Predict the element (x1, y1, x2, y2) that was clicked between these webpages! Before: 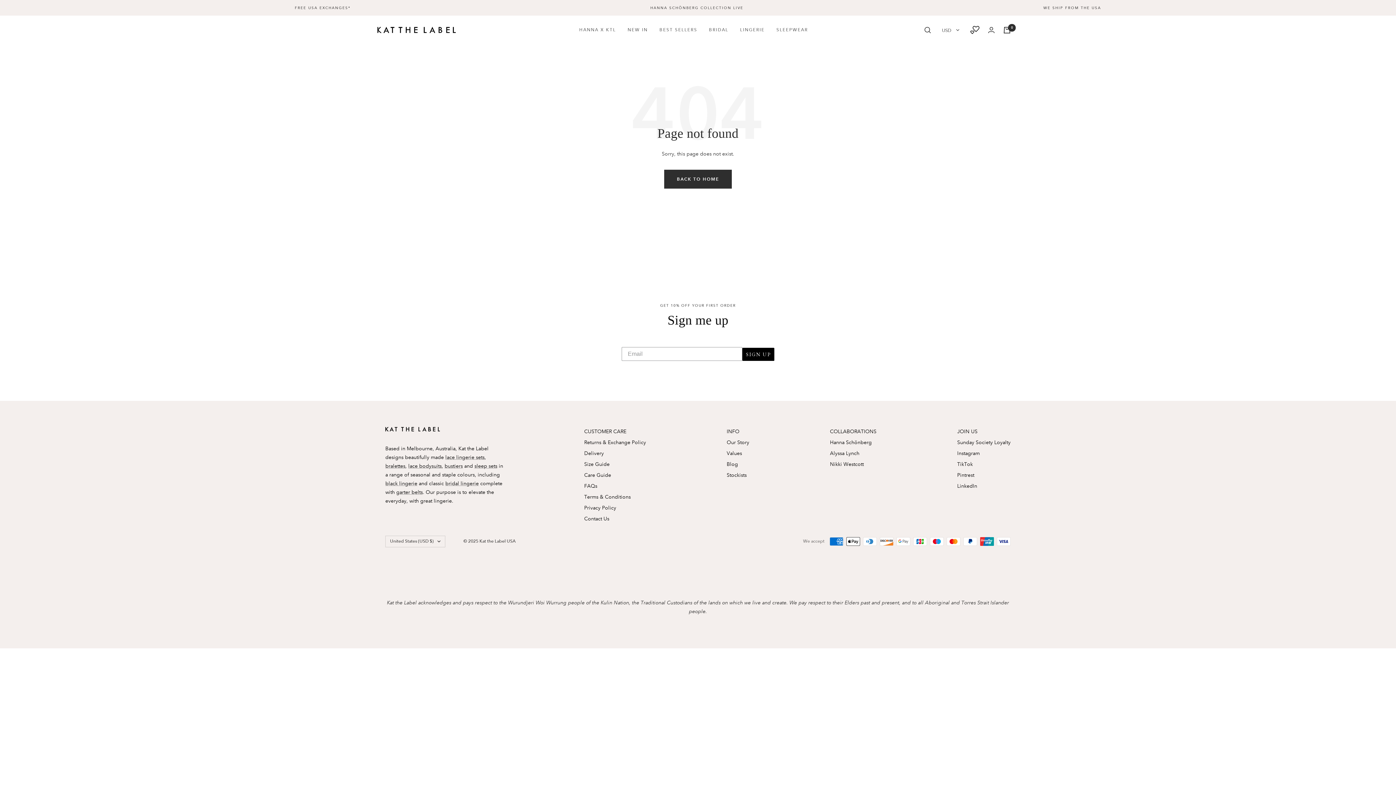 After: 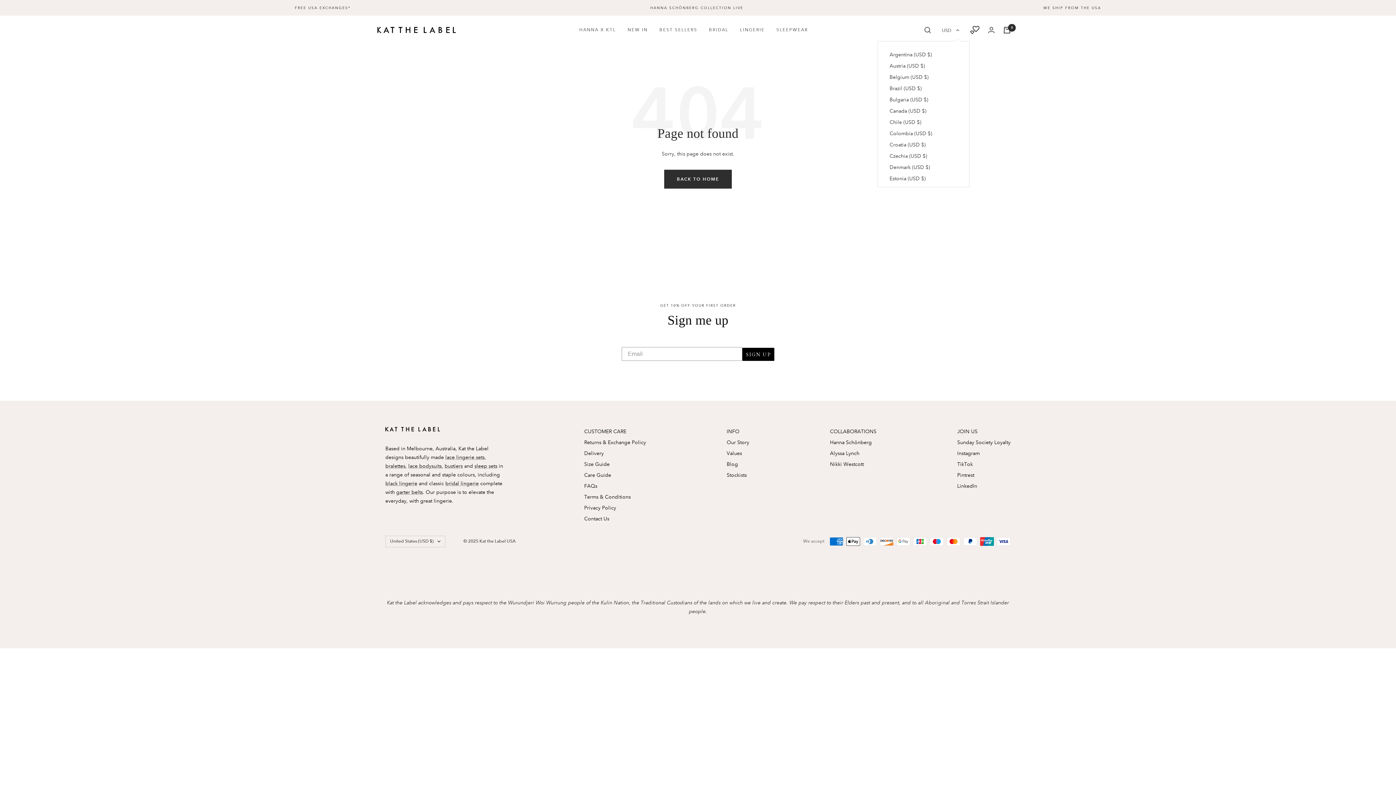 Action: bbox: (942, 26, 959, 34) label: USD 